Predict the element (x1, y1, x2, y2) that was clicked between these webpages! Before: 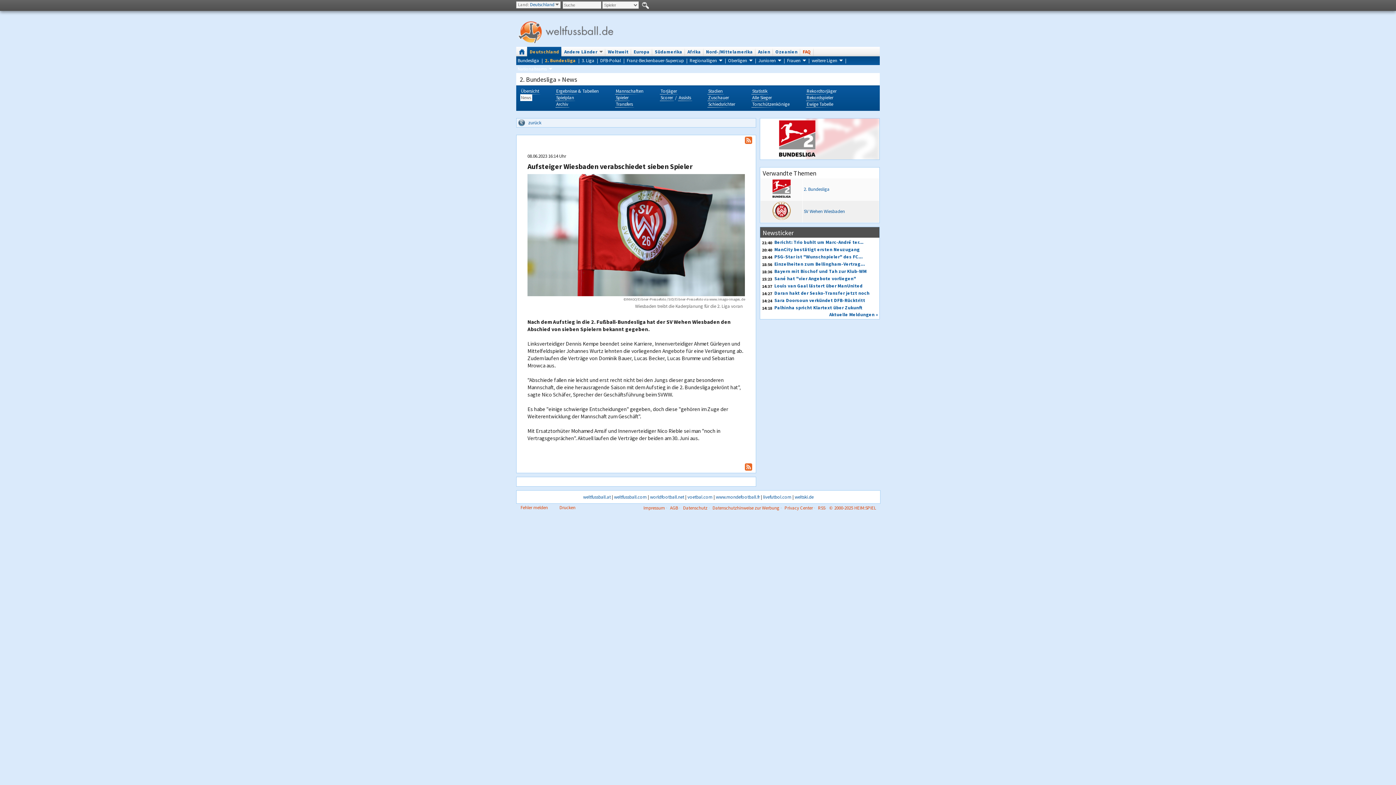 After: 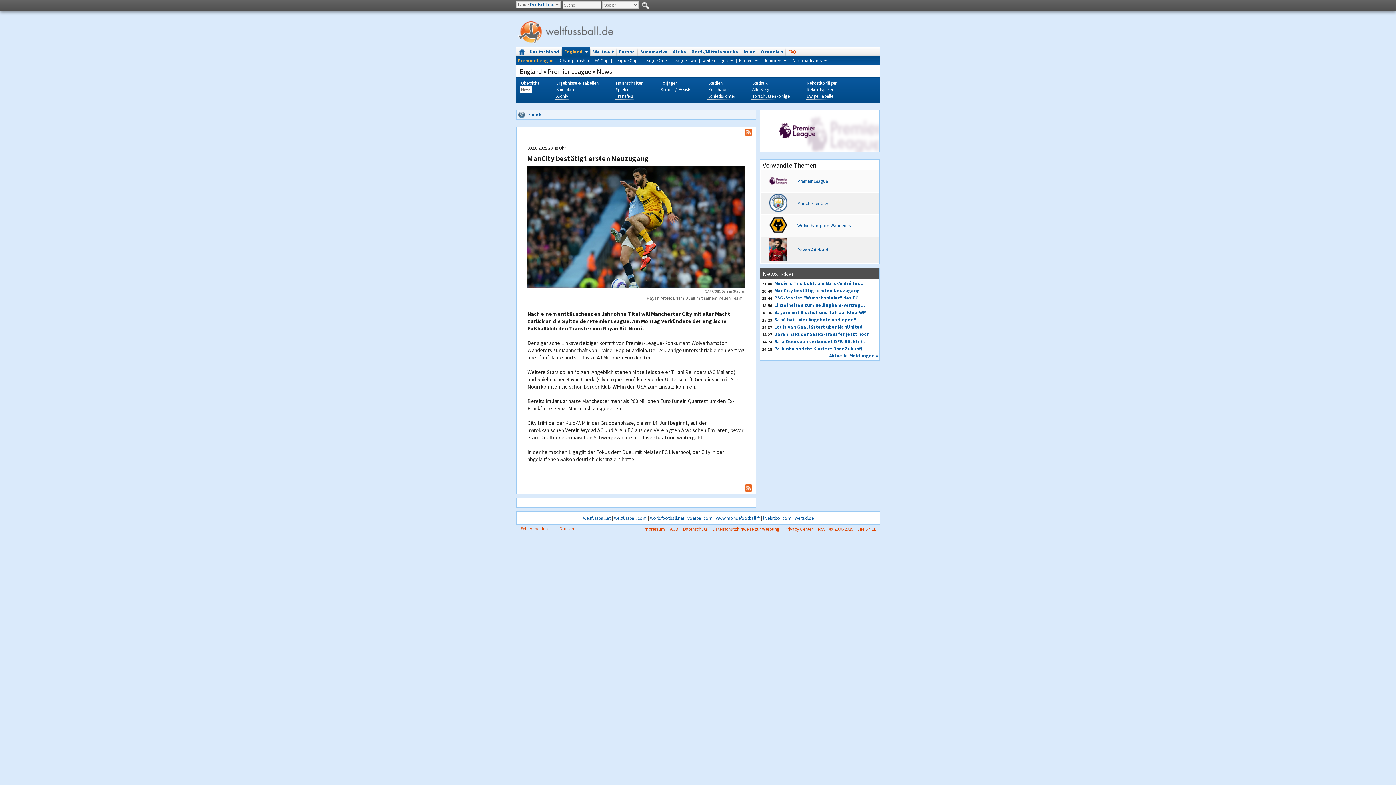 Action: label: ManCity bestätigt ersten Neuzugang bbox: (762, 246, 872, 252)